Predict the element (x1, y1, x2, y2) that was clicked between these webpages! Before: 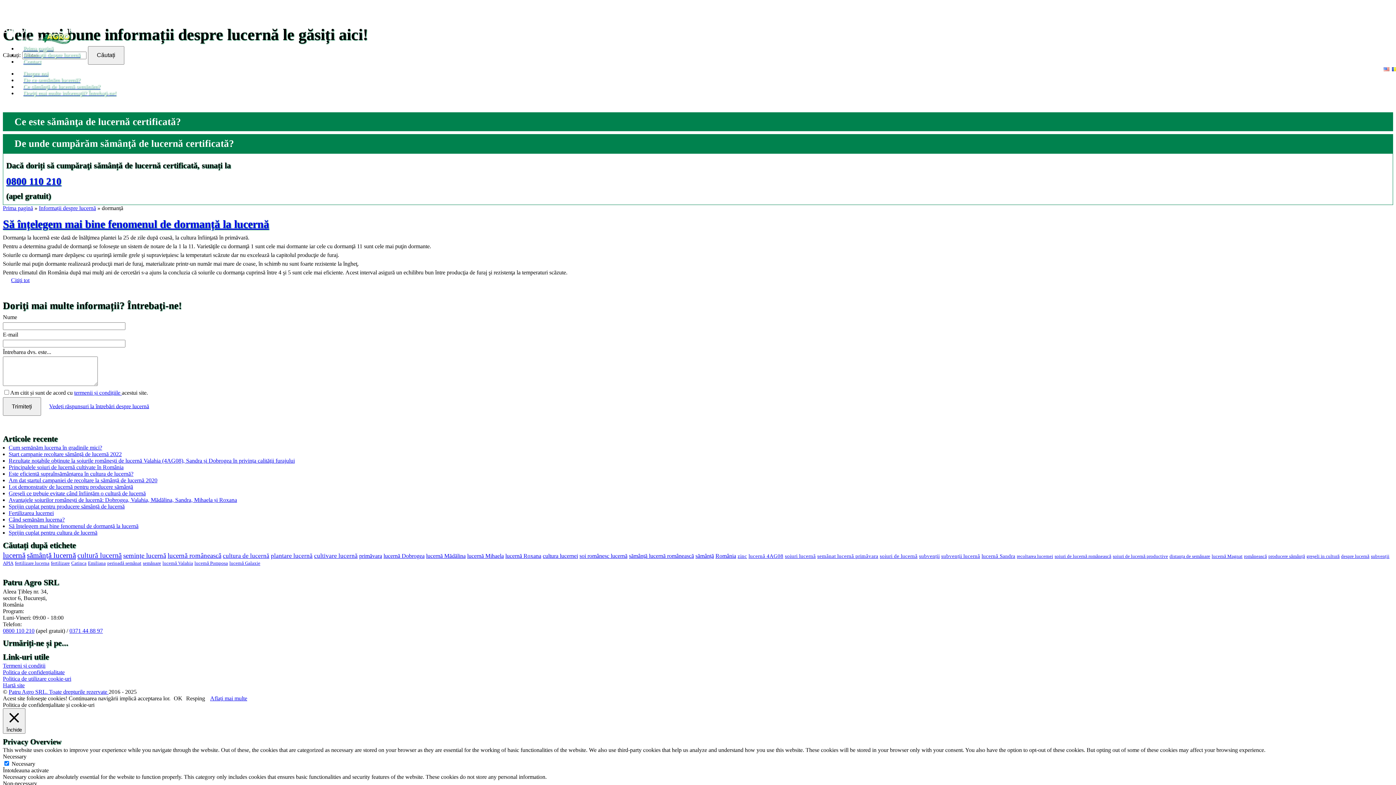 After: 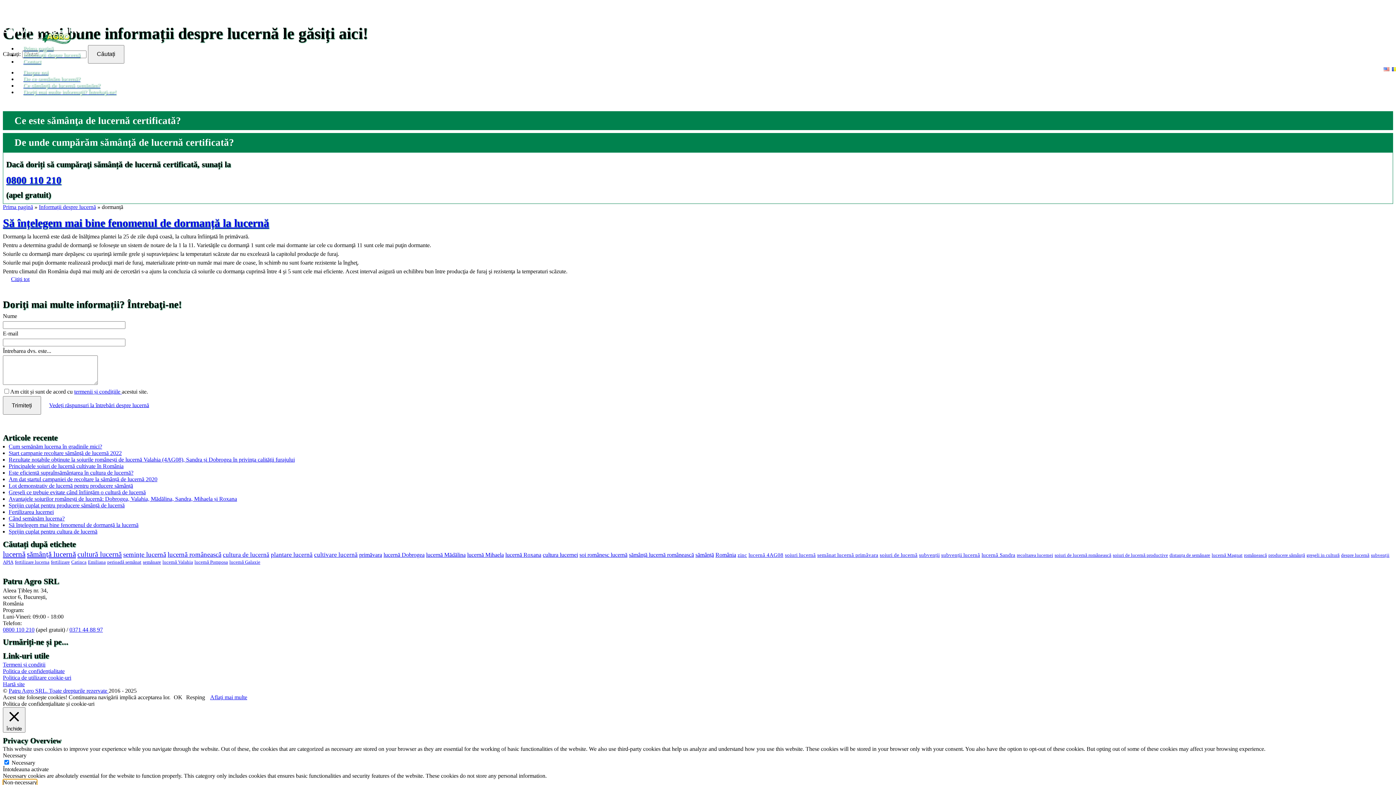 Action: label: Non-necessary bbox: (2, 780, 37, 786)